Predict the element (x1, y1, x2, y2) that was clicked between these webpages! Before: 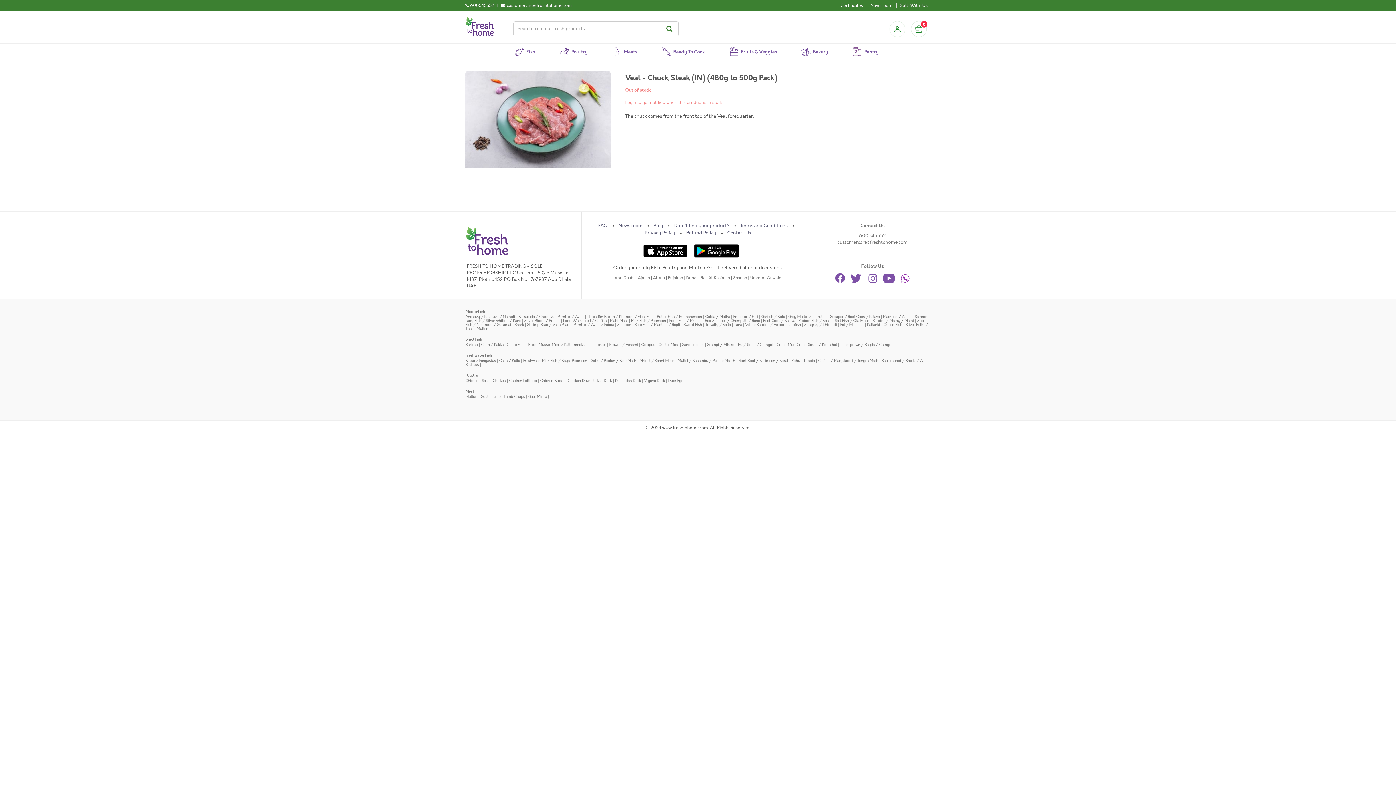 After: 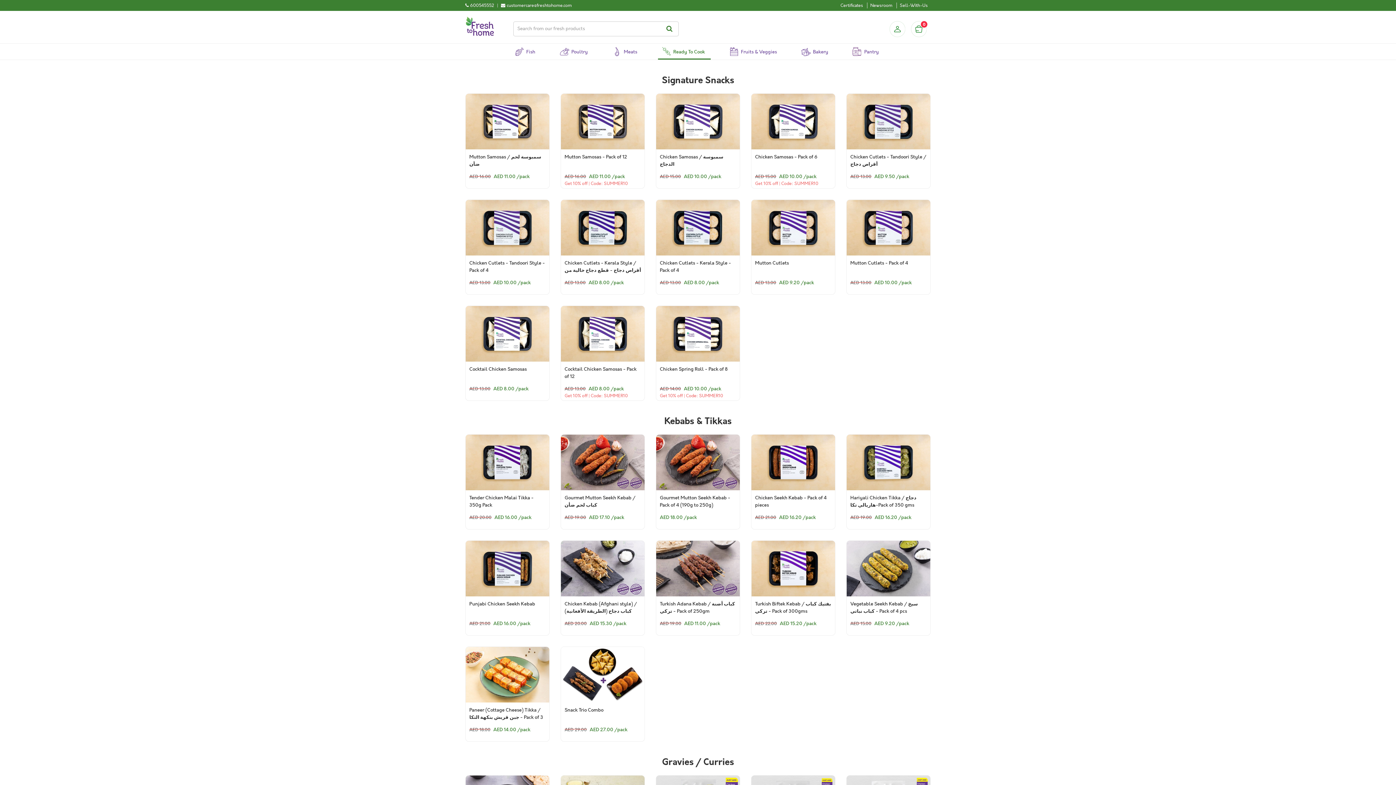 Action: label: Ready To Cook bbox: (658, 43, 710, 59)